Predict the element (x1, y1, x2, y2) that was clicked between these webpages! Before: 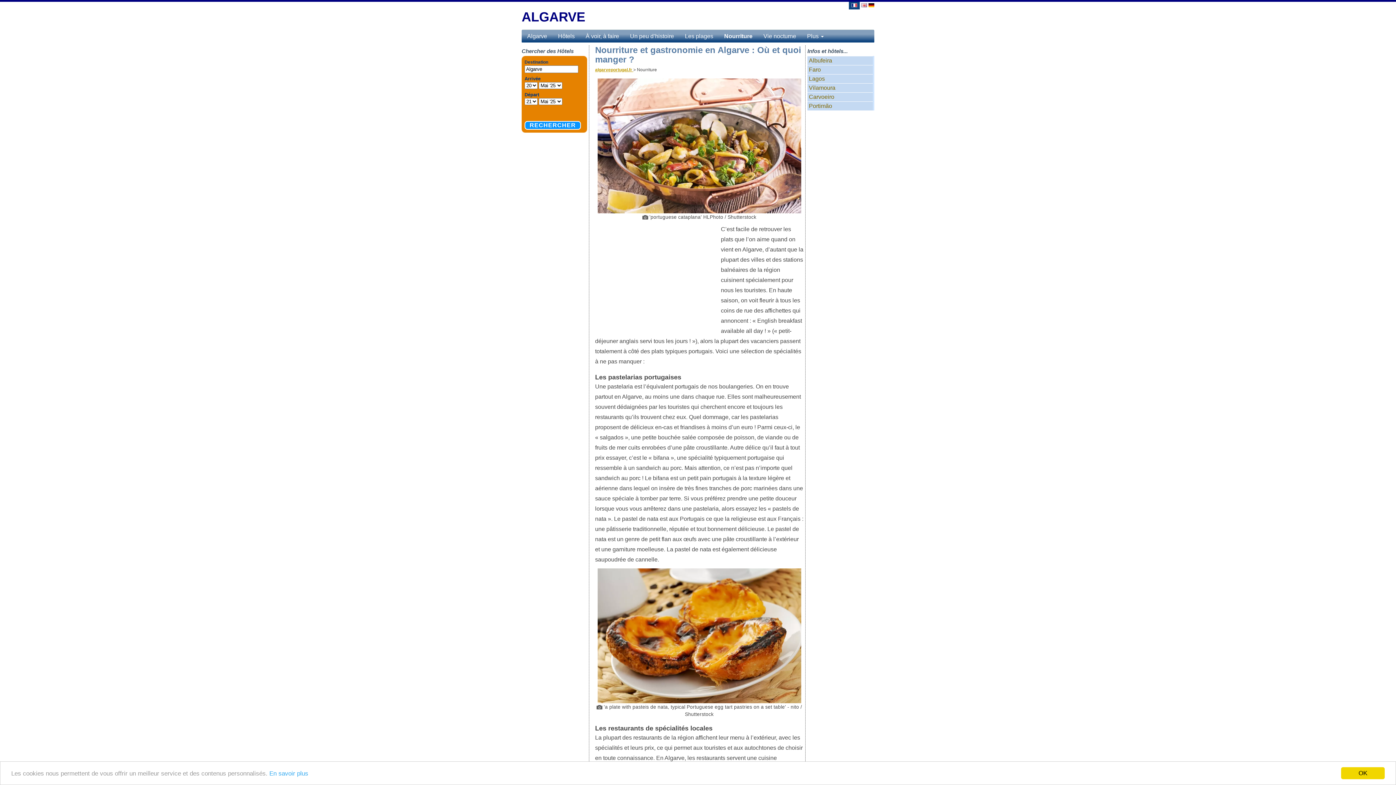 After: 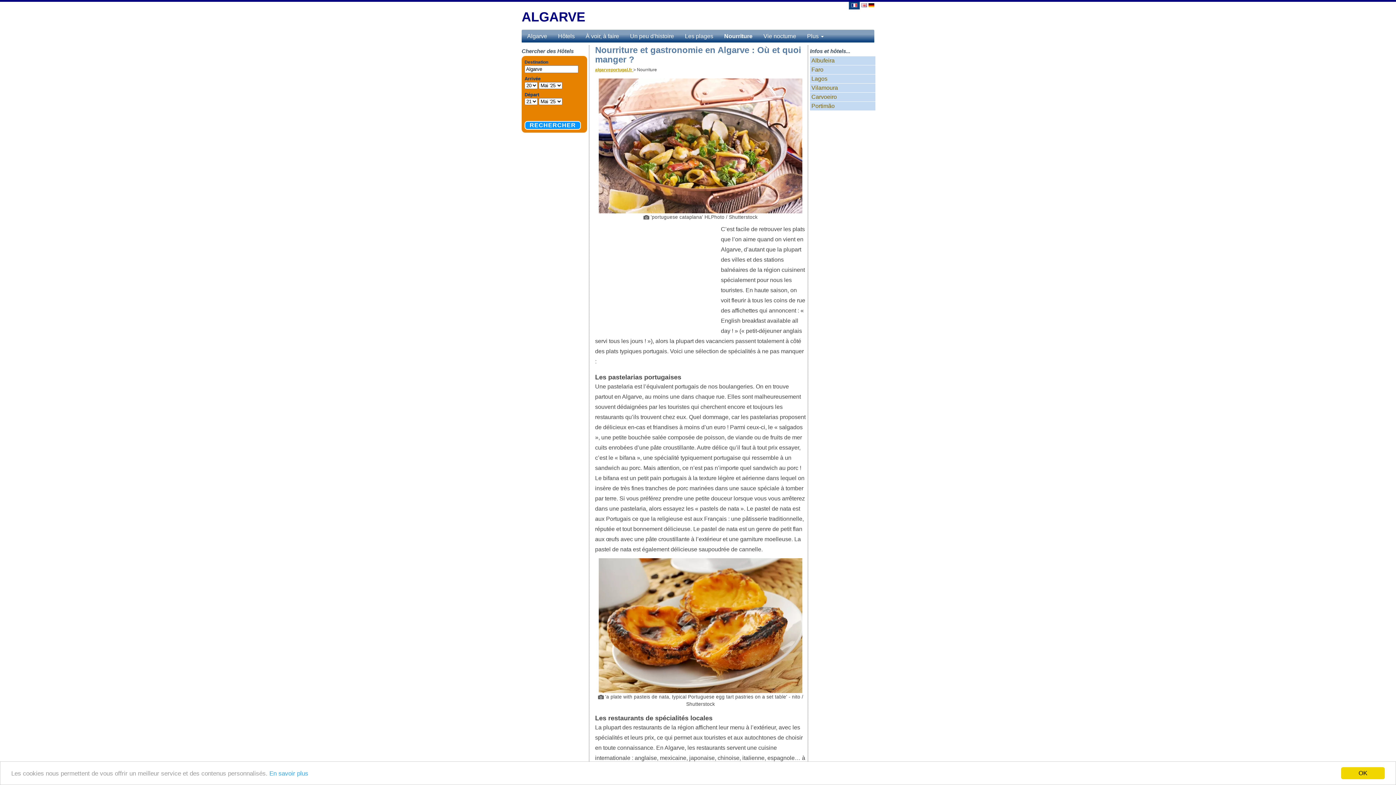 Action: bbox: (718, 27, 758, 45) label: Nourriture